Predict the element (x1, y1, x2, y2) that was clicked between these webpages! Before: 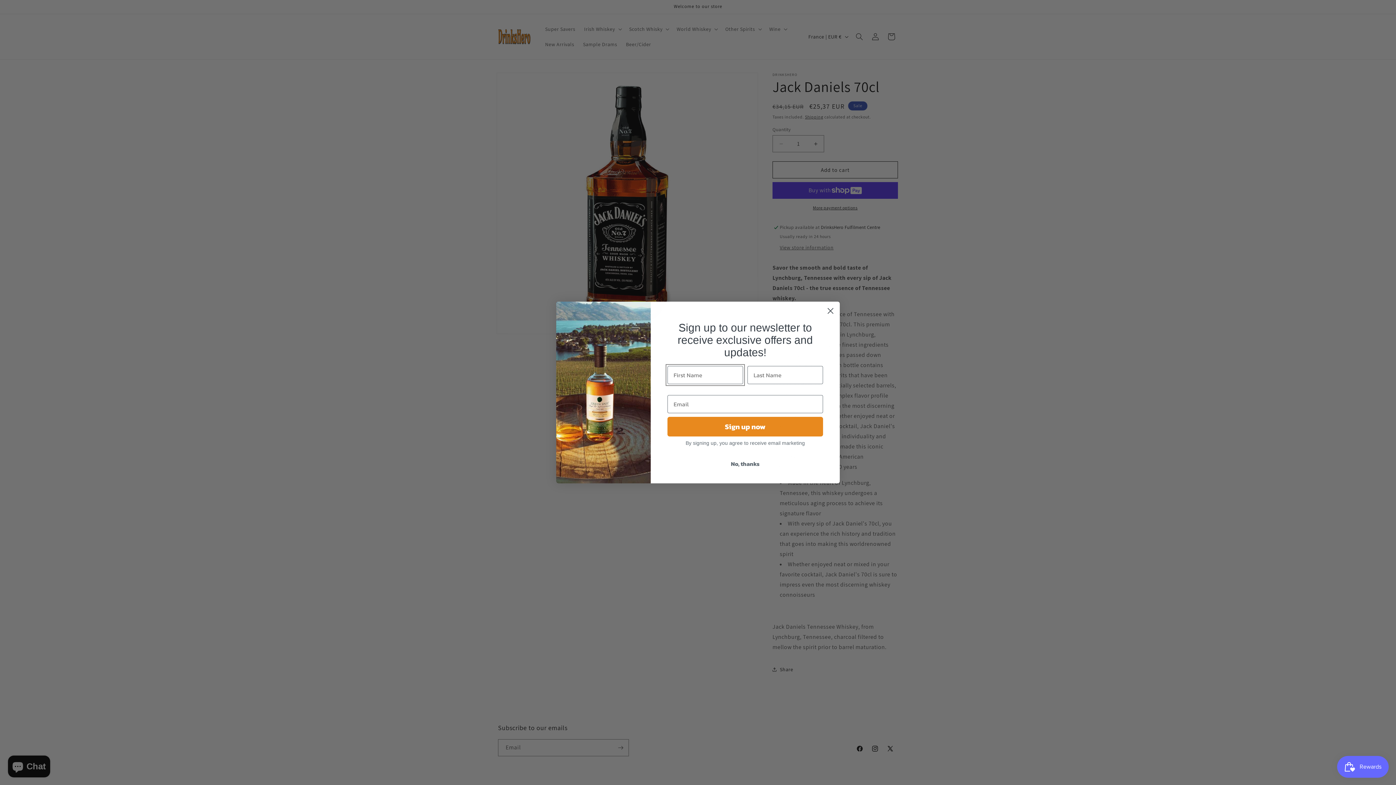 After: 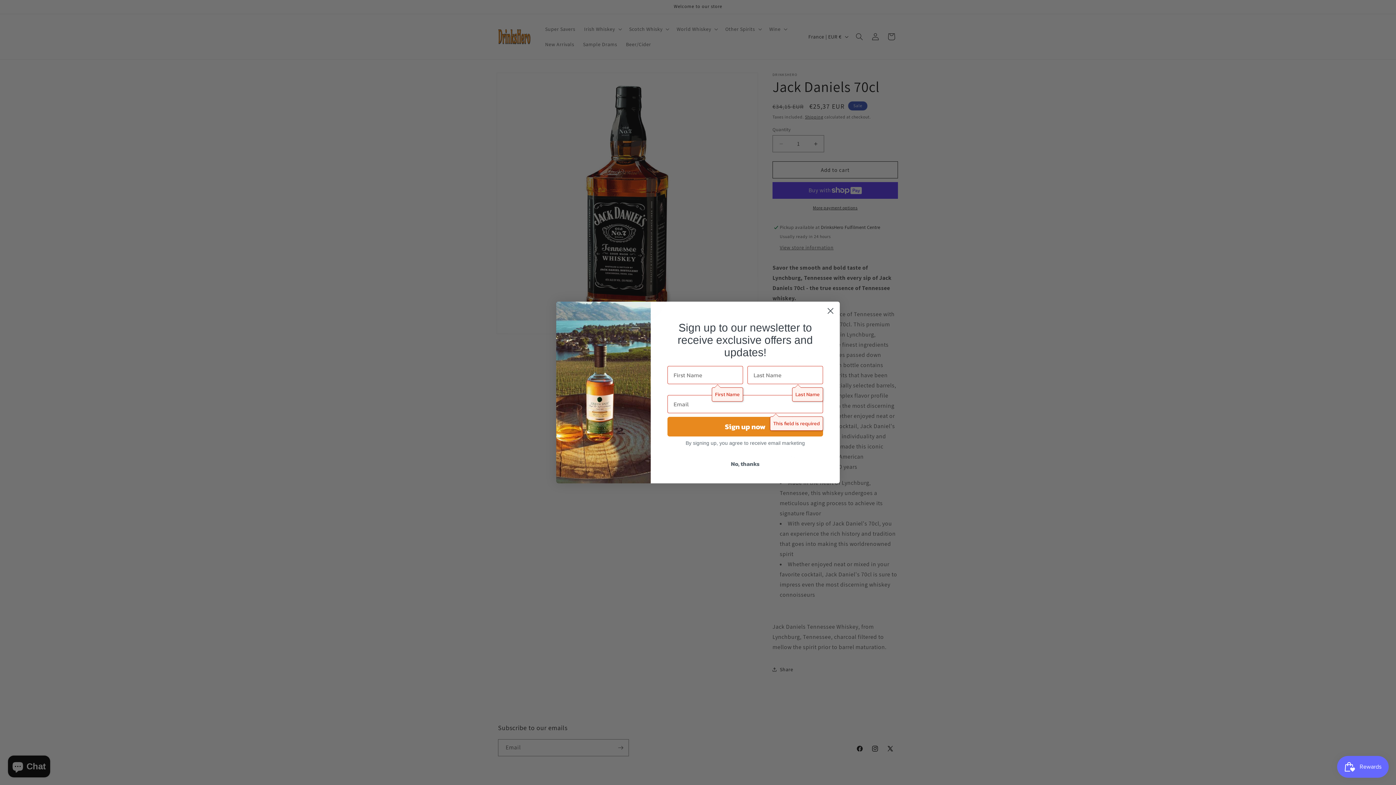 Action: label: Sign up now bbox: (667, 417, 823, 436)